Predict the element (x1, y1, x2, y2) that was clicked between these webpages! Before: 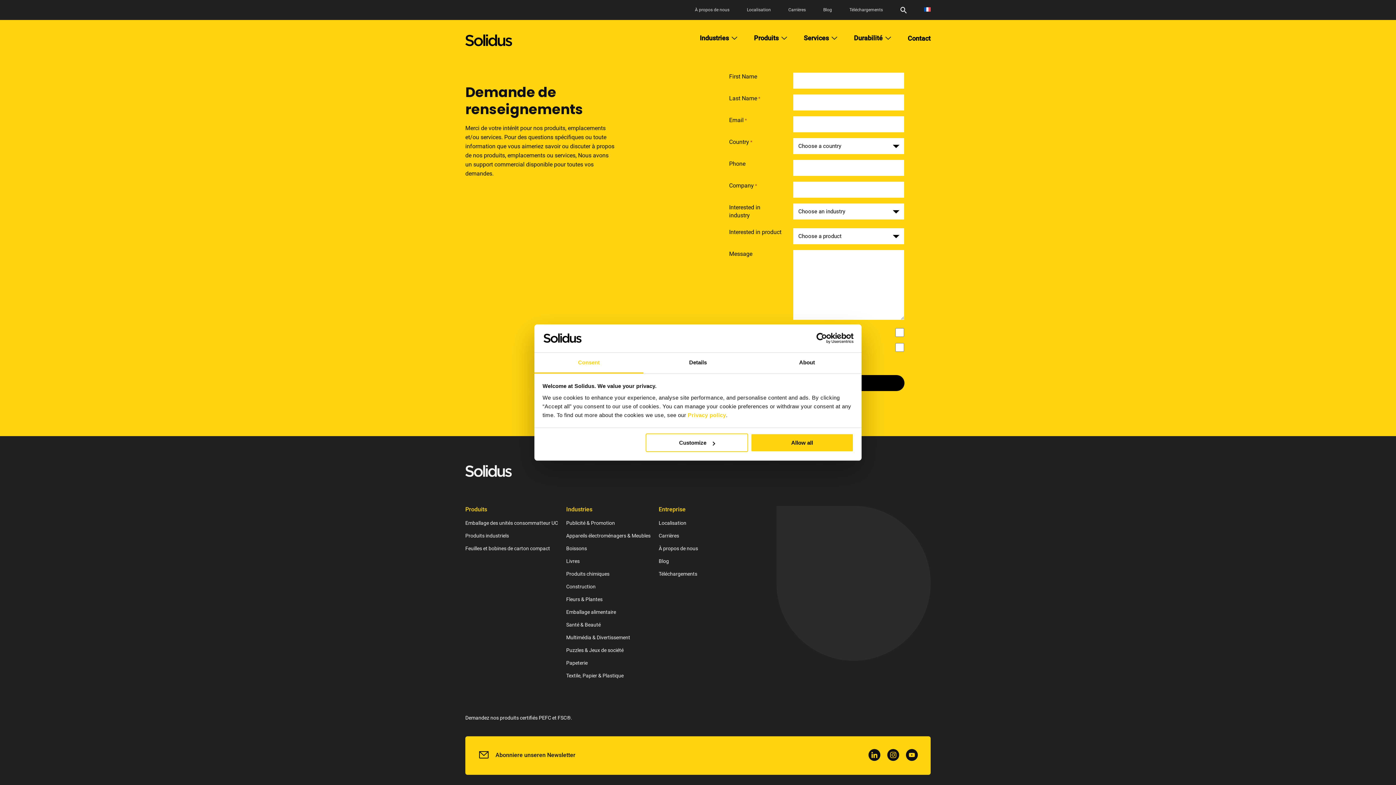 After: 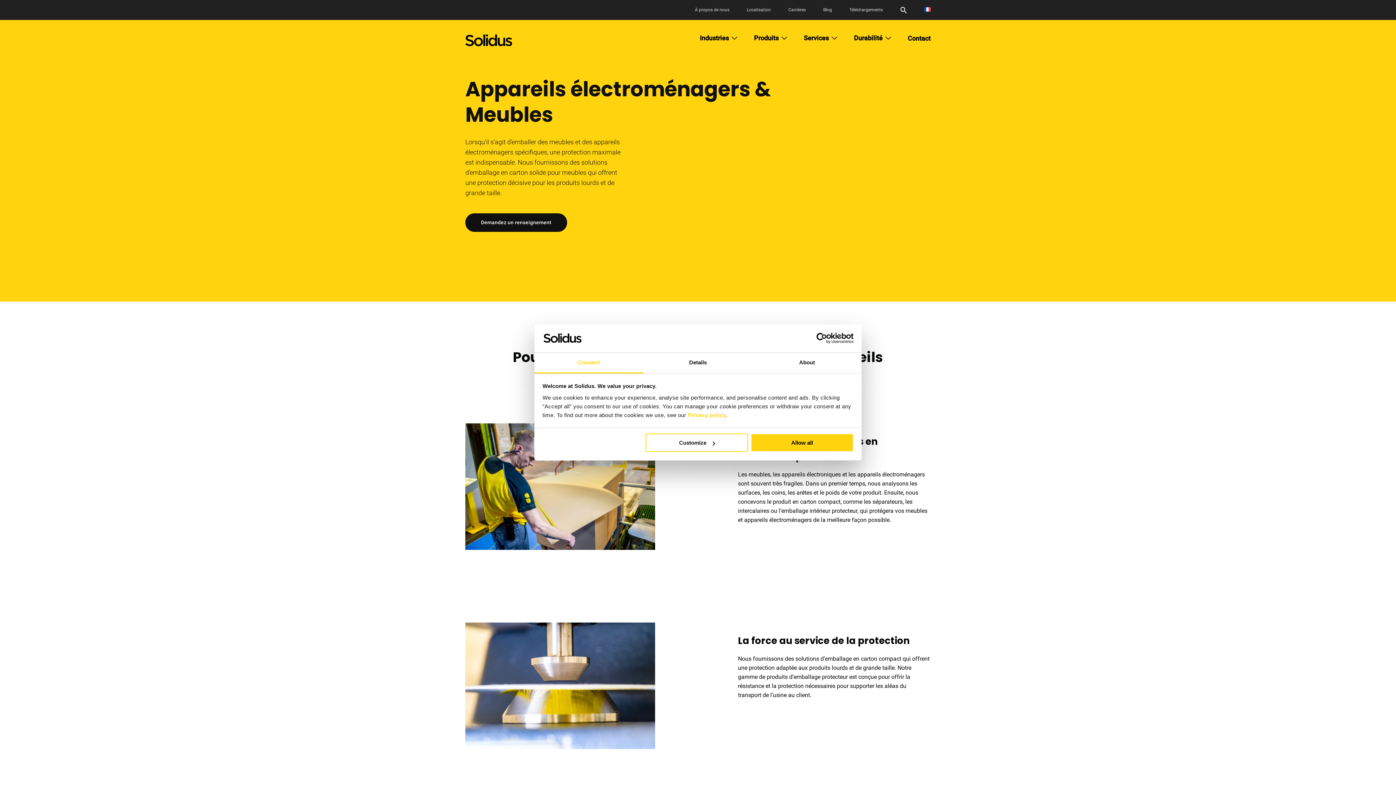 Action: label: Appareils électroménagers & Meubles bbox: (566, 533, 650, 538)